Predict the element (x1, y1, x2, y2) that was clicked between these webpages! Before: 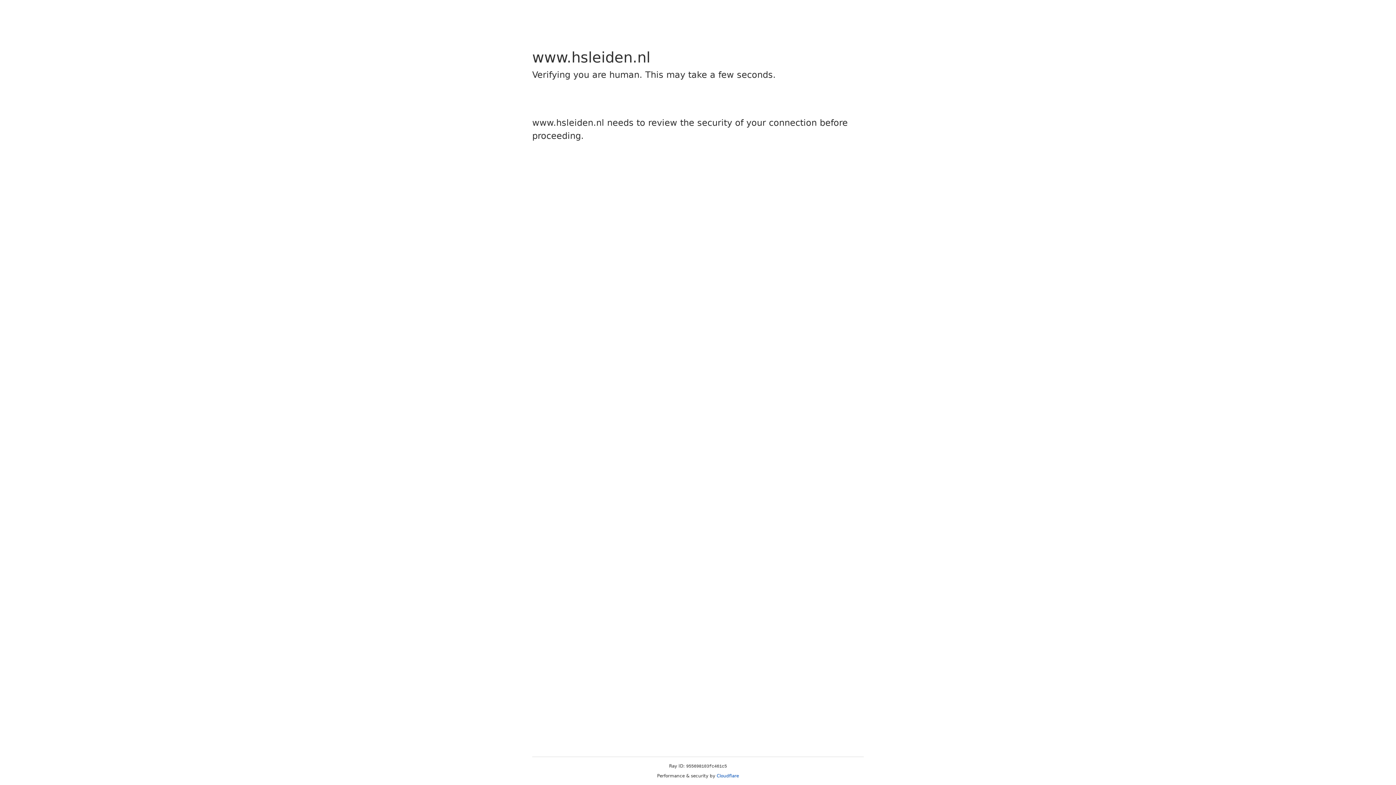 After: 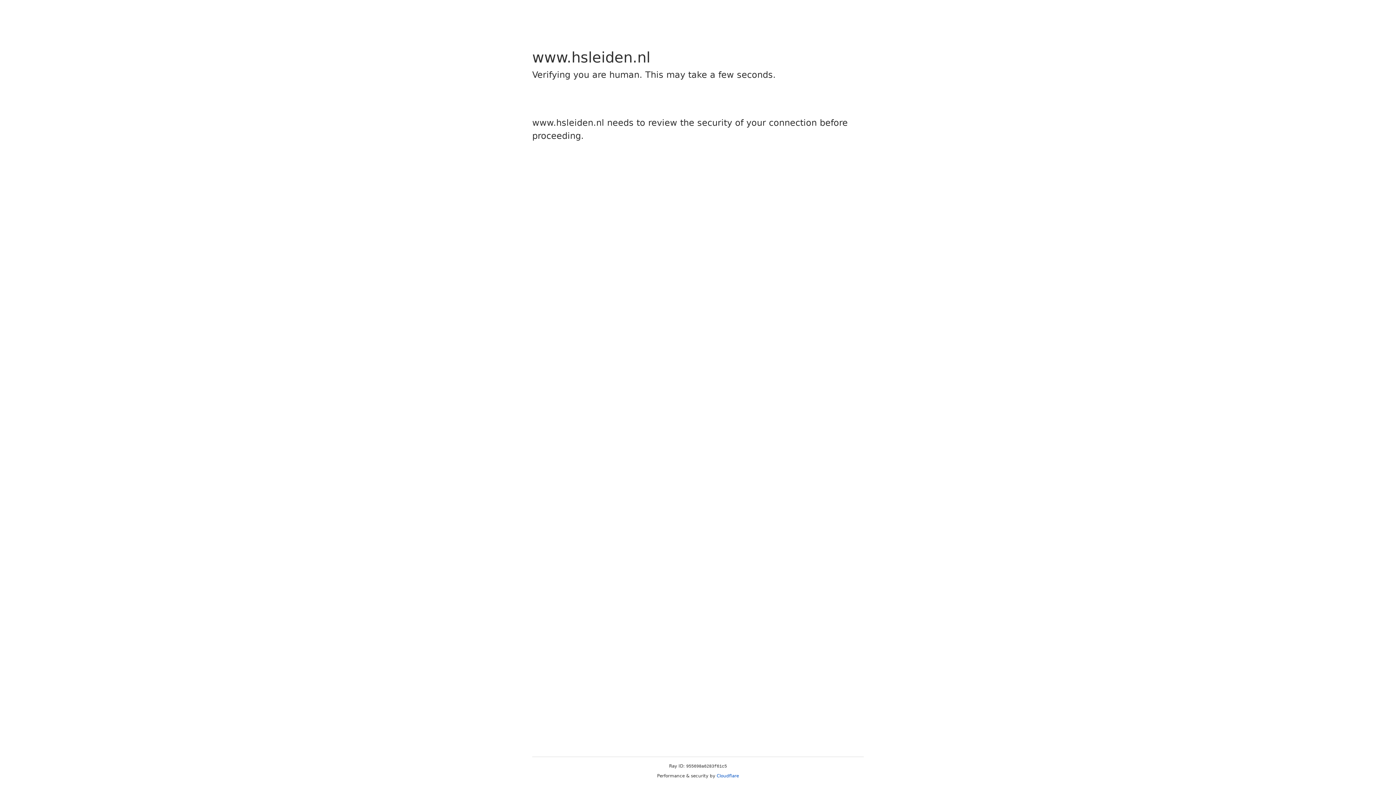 Action: label: Cloudflare bbox: (716, 773, 739, 778)